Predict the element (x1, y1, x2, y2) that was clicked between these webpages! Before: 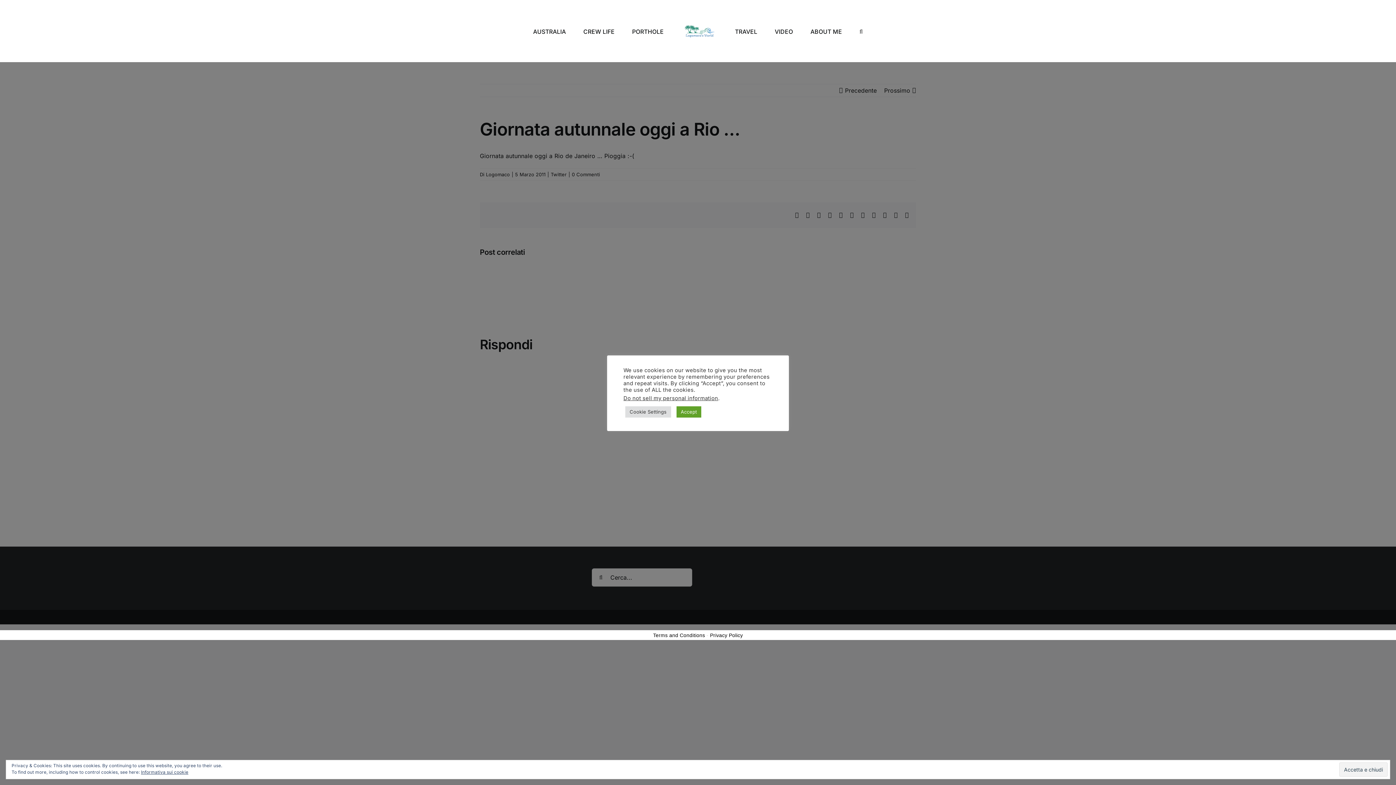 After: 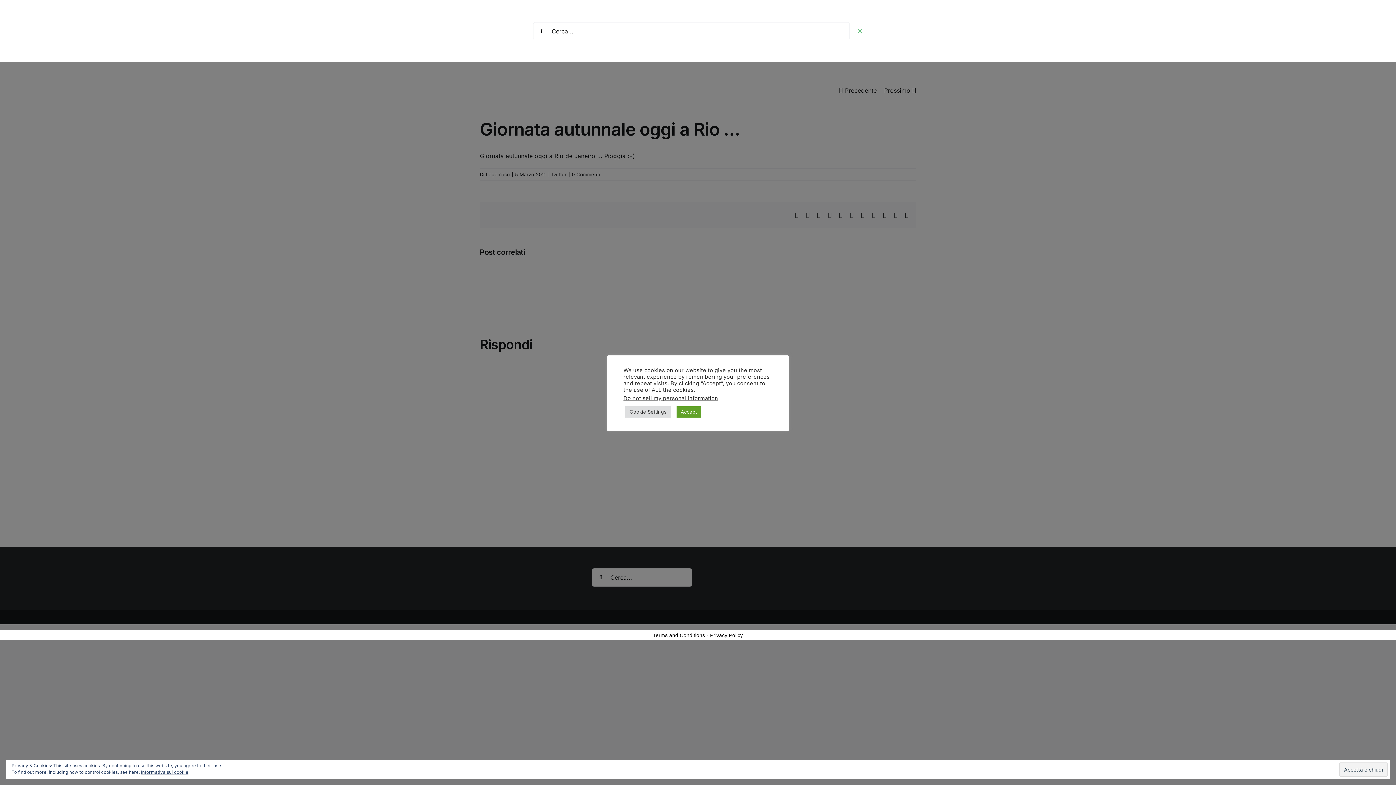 Action: bbox: (859, 14, 863, 48) label: Cerca